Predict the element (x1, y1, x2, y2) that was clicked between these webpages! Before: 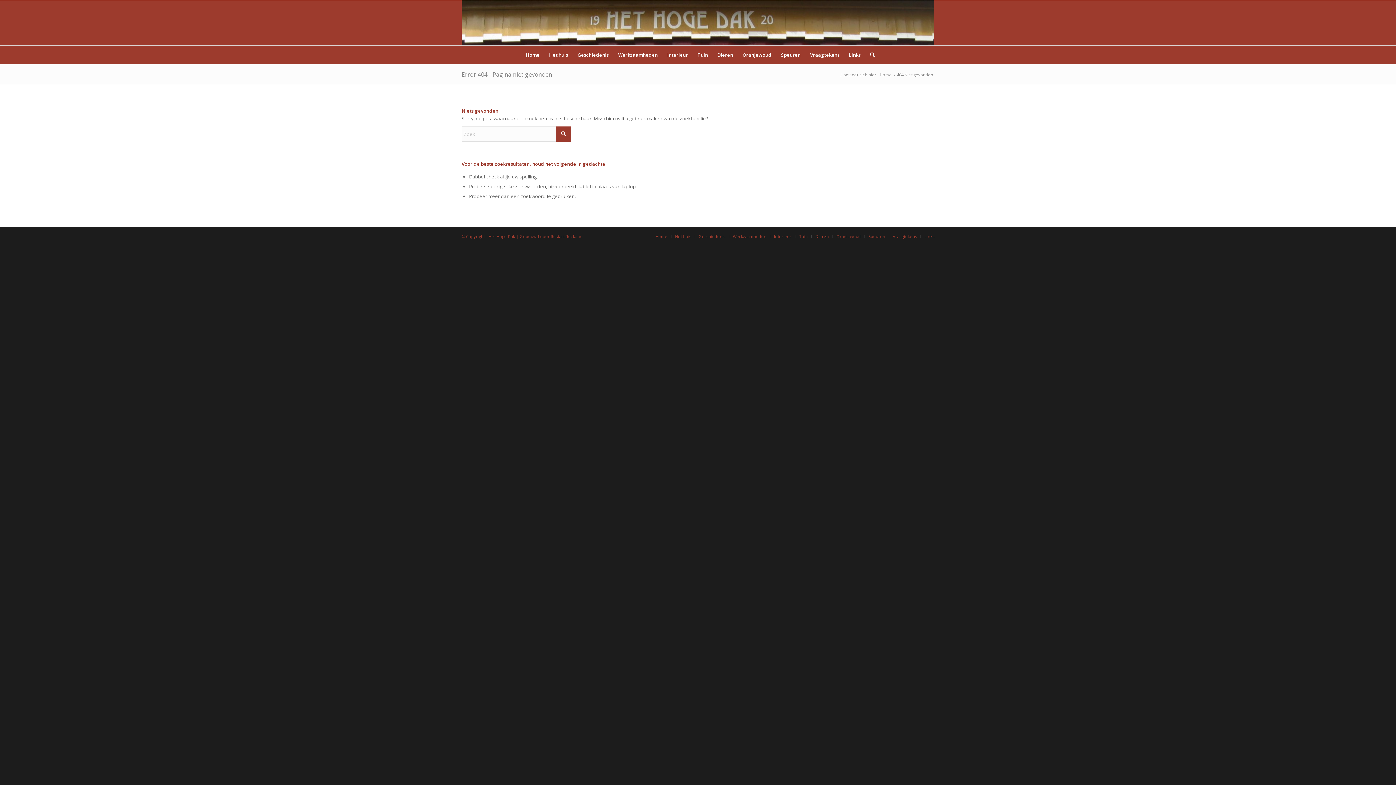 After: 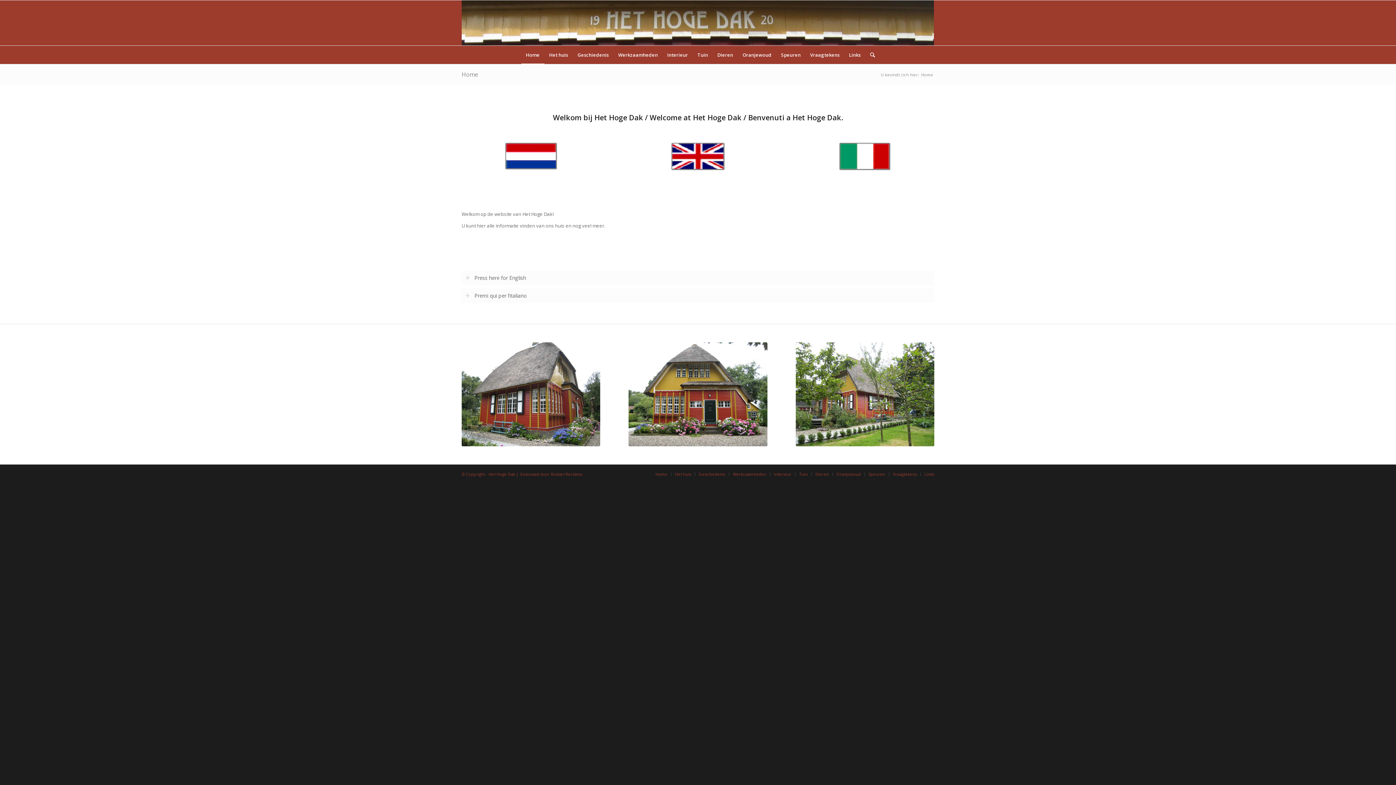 Action: bbox: (461, 0, 934, 45) label: Titel